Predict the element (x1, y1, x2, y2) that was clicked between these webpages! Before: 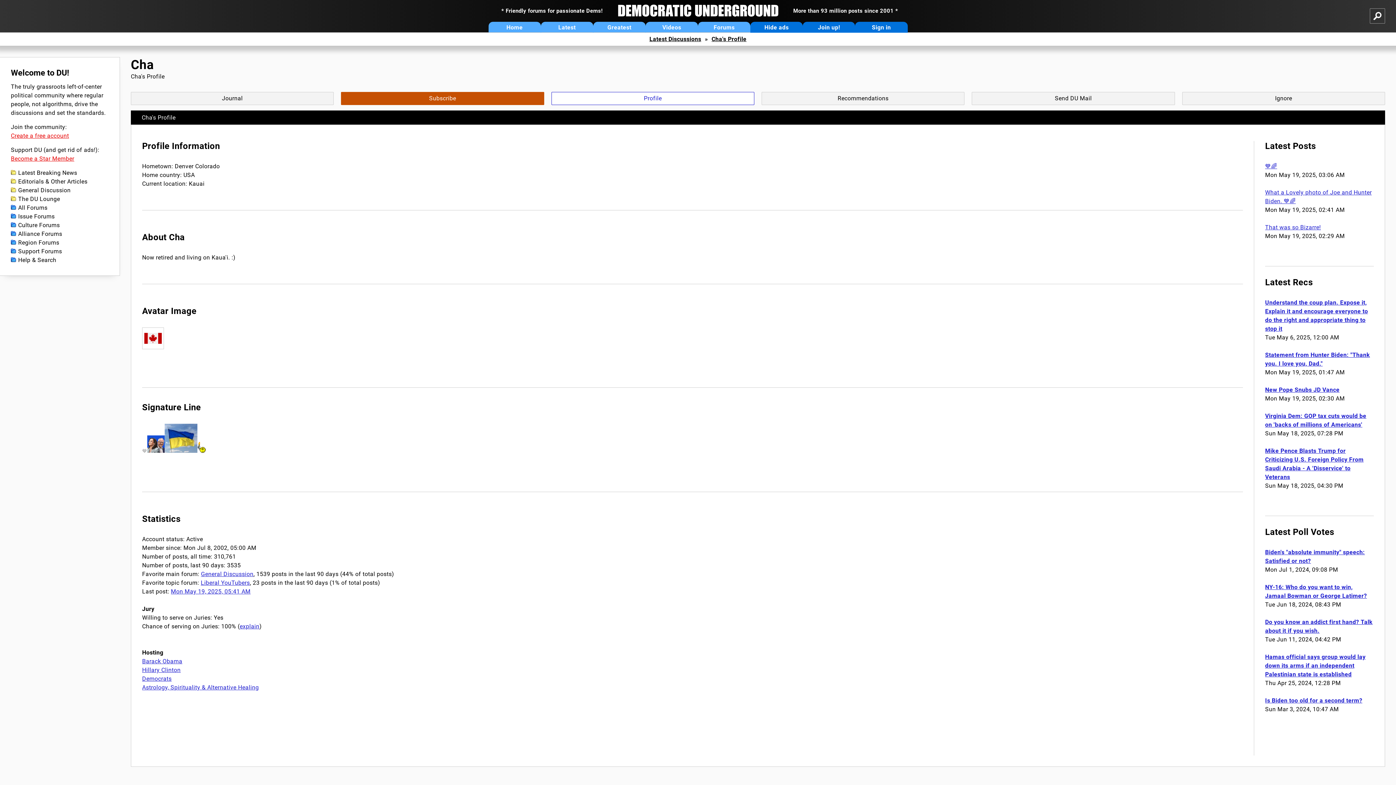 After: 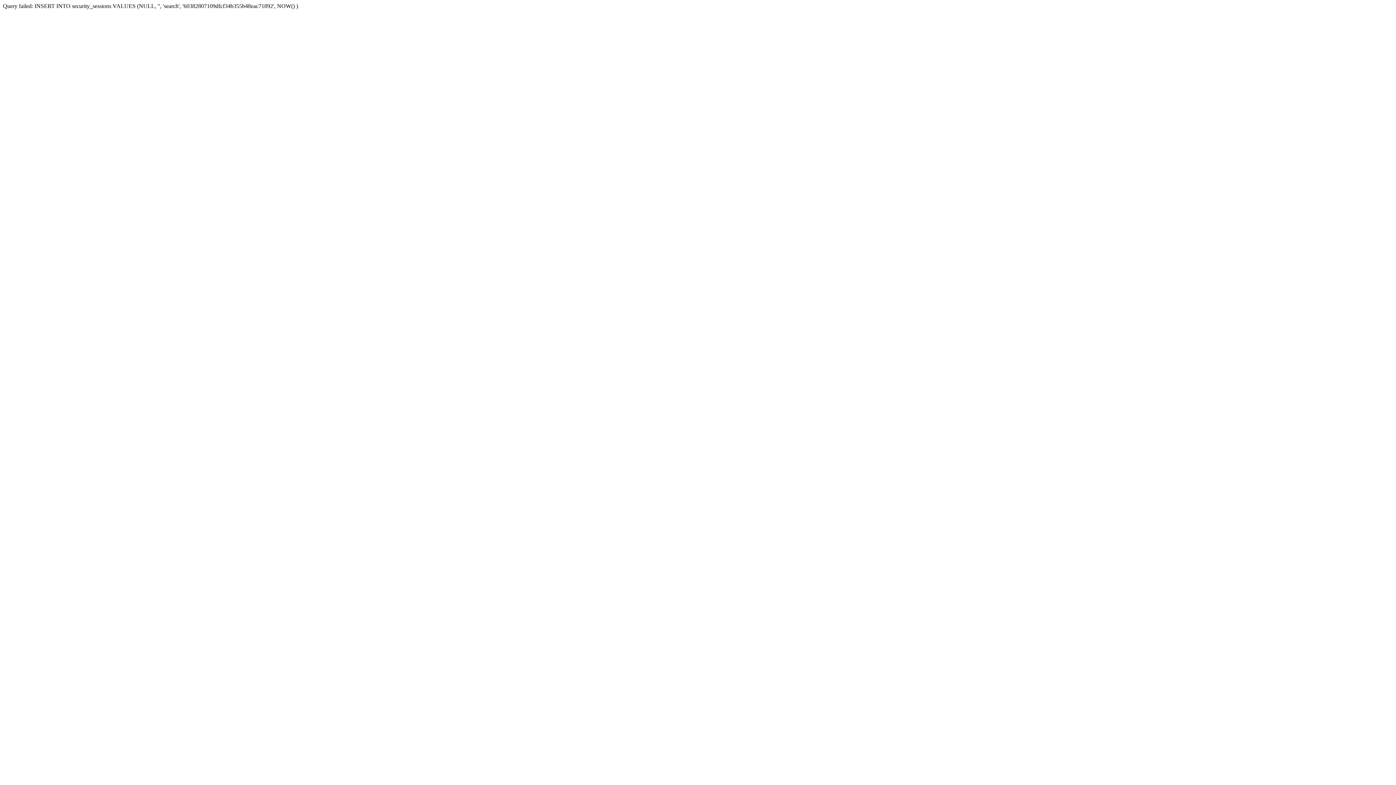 Action: bbox: (10, 256, 108, 264) label: Help & Search